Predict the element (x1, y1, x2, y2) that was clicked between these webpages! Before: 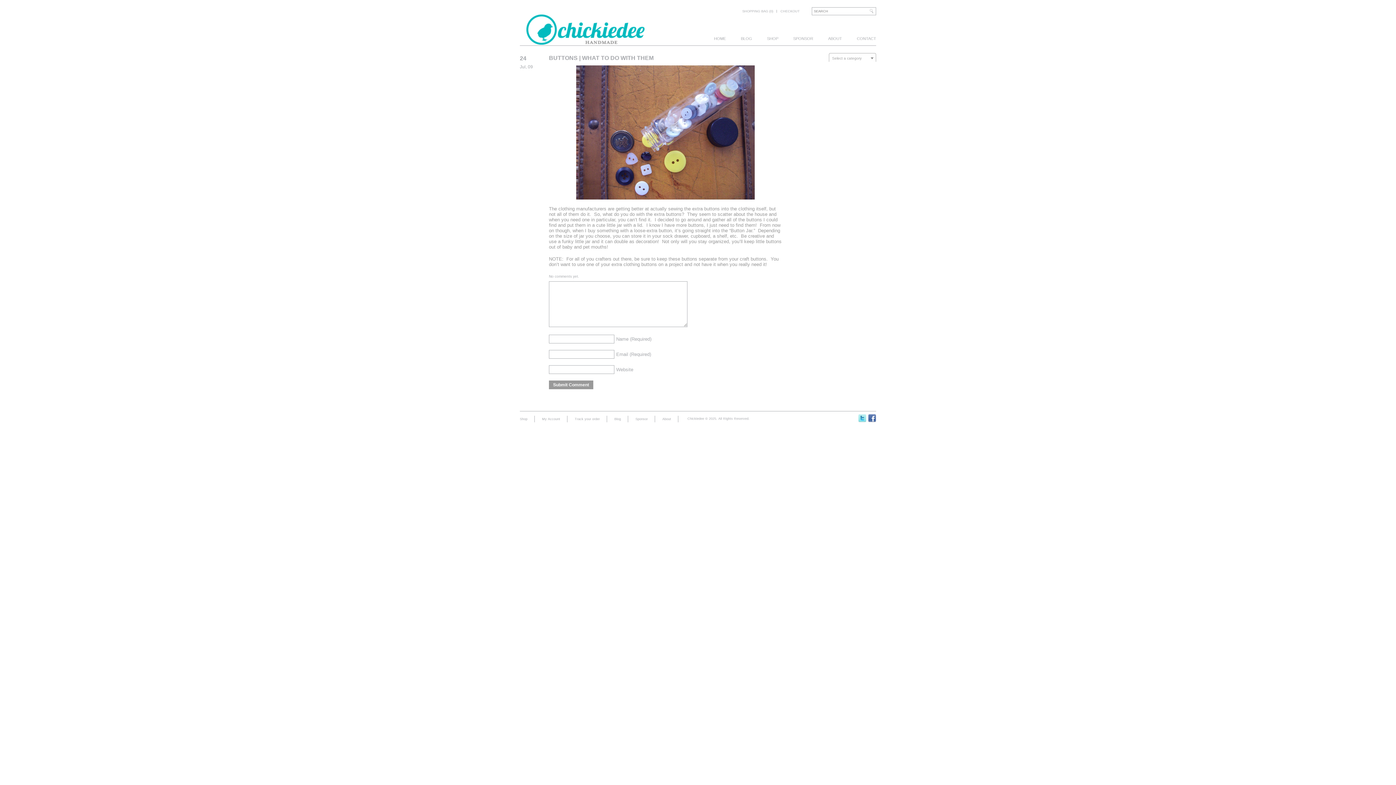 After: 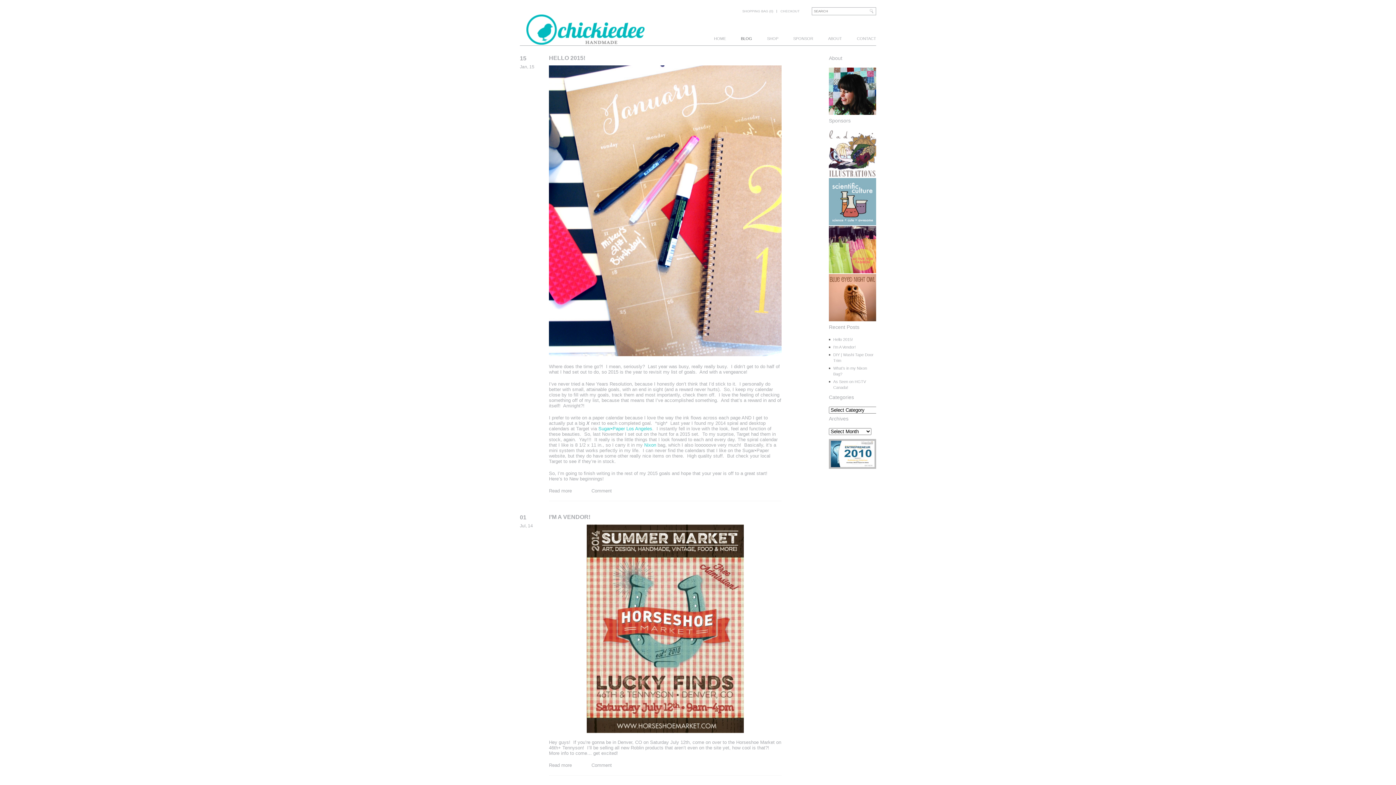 Action: label: Blog bbox: (612, 416, 622, 422)